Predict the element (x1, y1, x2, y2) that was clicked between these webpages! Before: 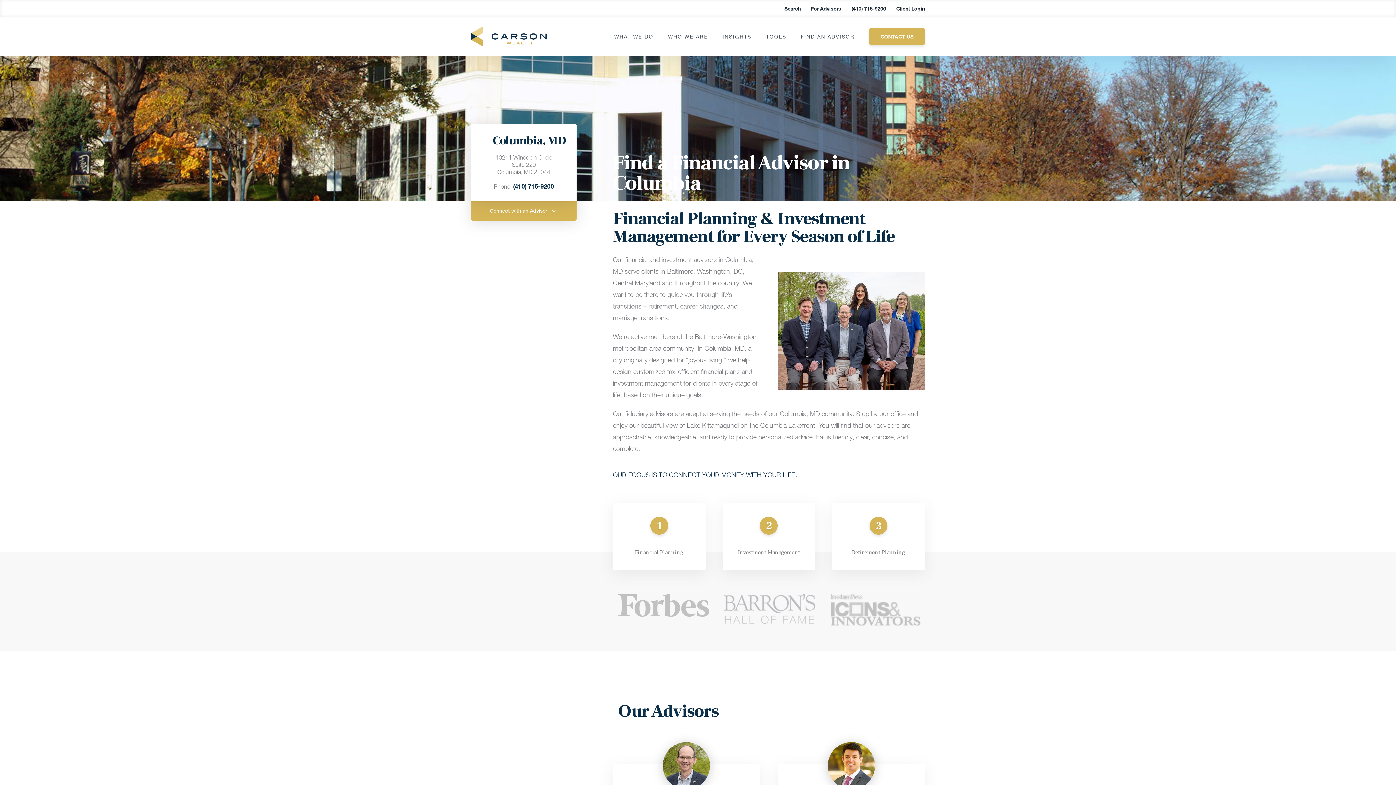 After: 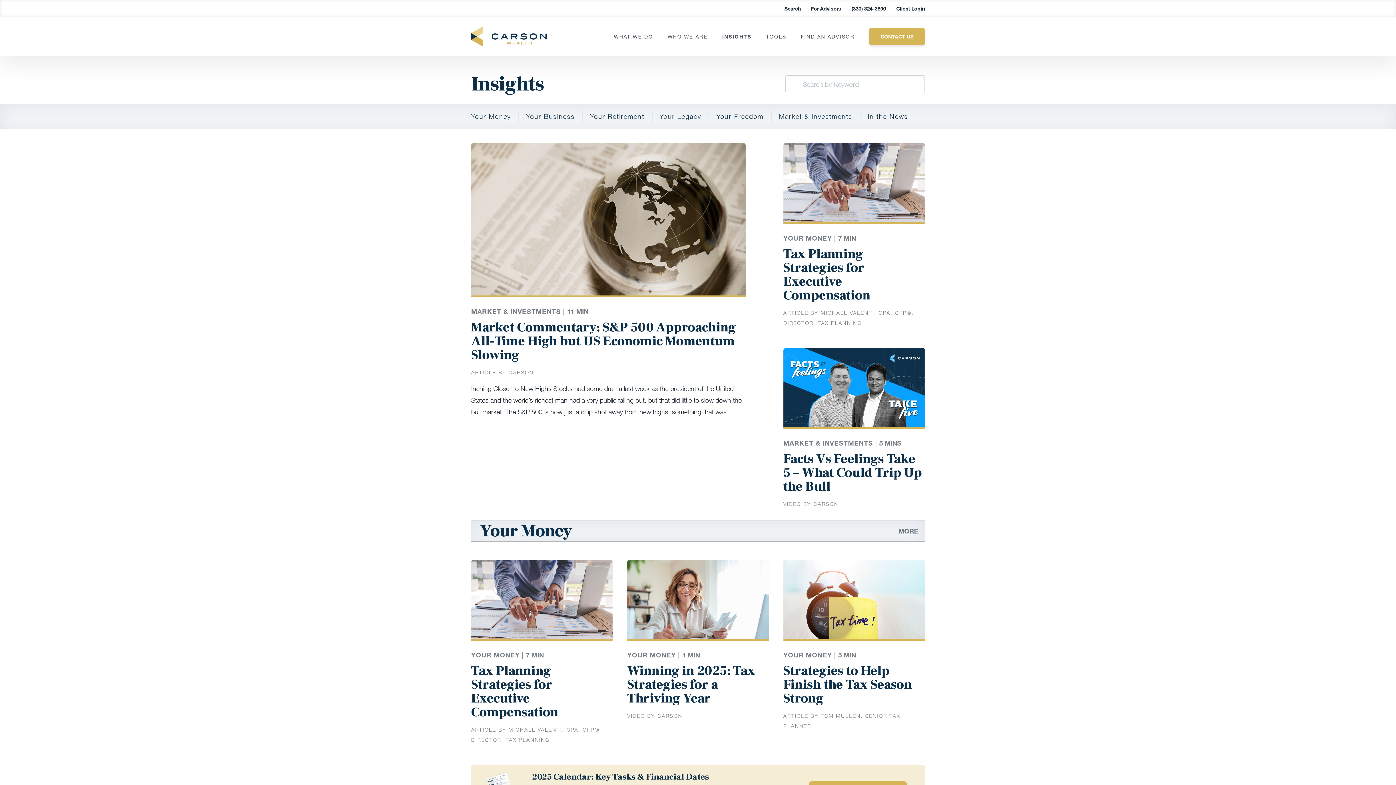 Action: label: INSIGHTS bbox: (722, 33, 751, 39)